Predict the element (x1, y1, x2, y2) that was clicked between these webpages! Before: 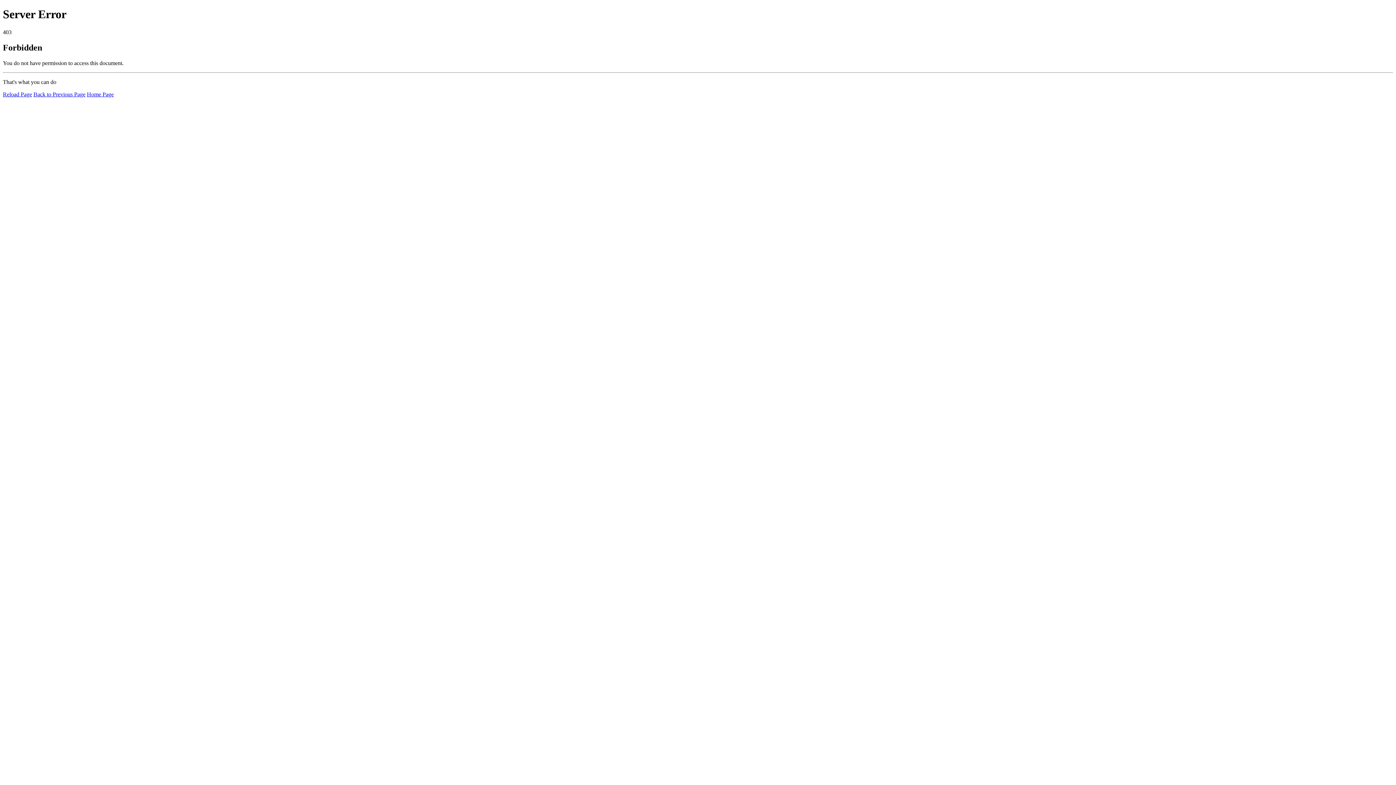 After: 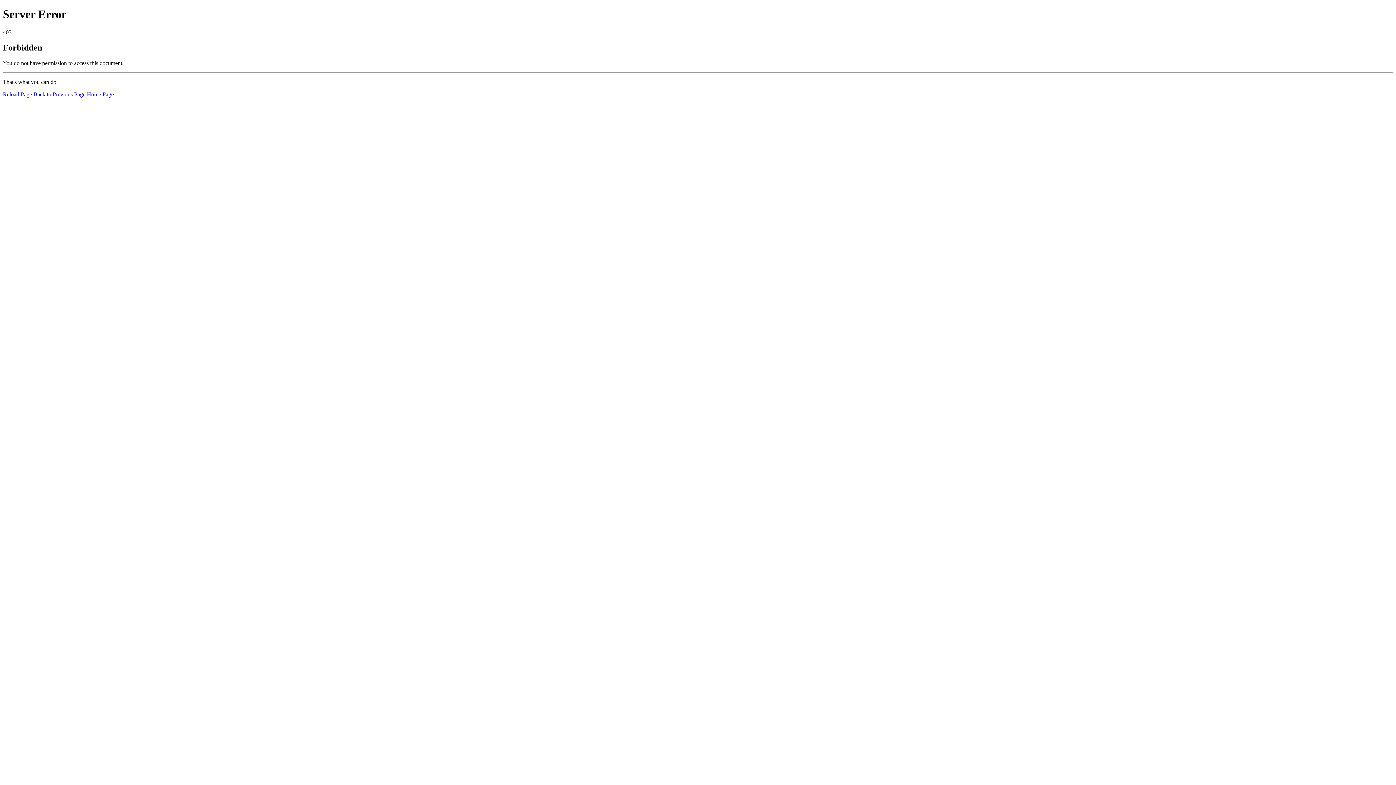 Action: bbox: (86, 91, 113, 97) label: Home Page